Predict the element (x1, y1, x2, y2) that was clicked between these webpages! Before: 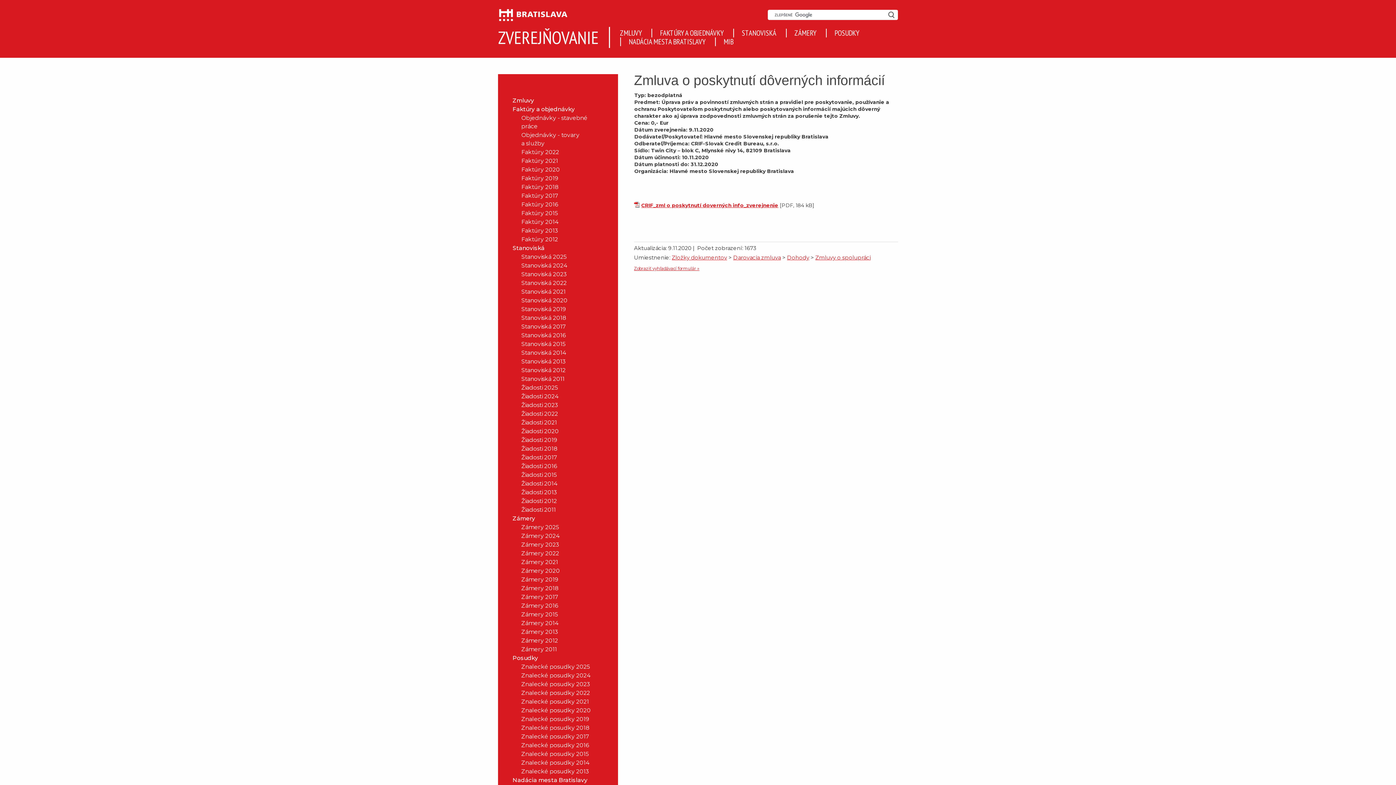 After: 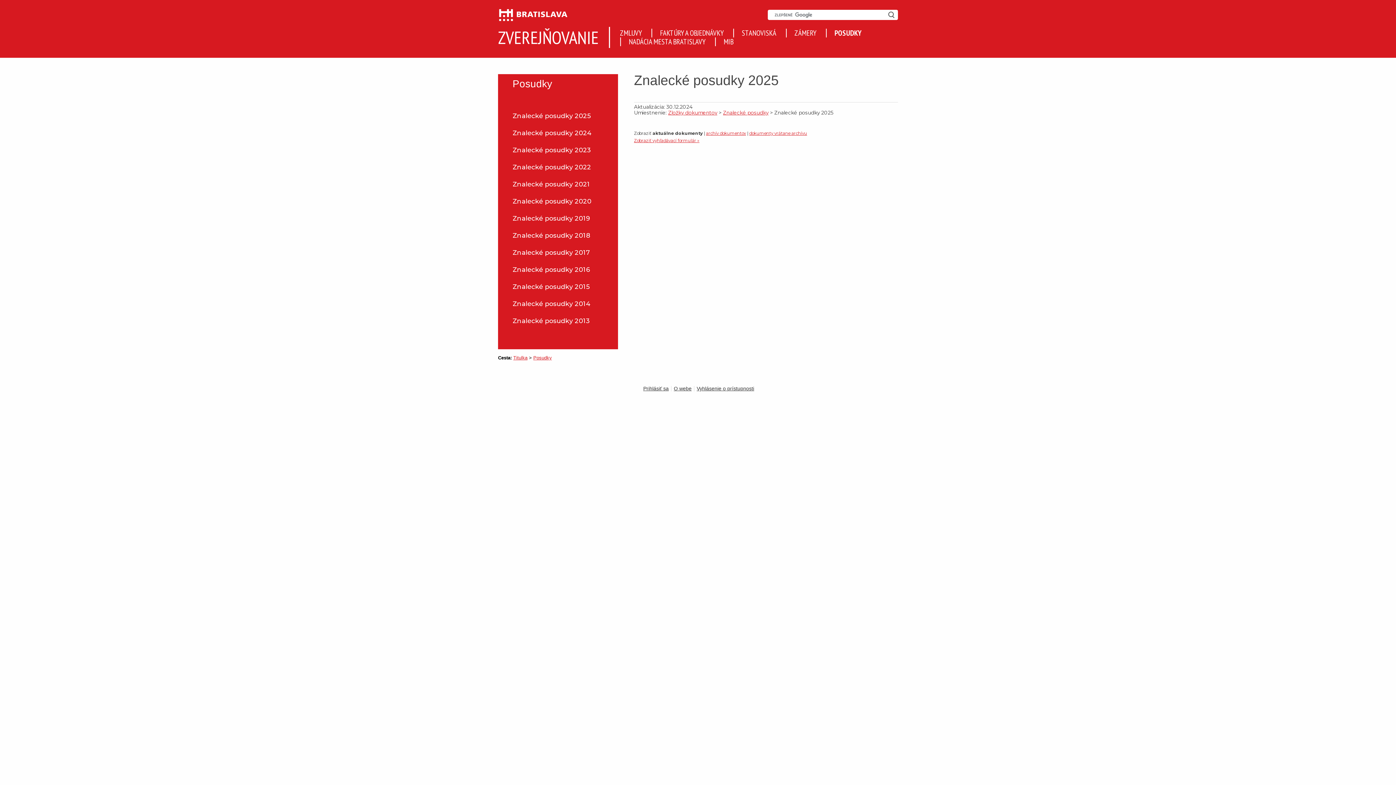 Action: label: Posudky bbox: (498, 653, 603, 662)